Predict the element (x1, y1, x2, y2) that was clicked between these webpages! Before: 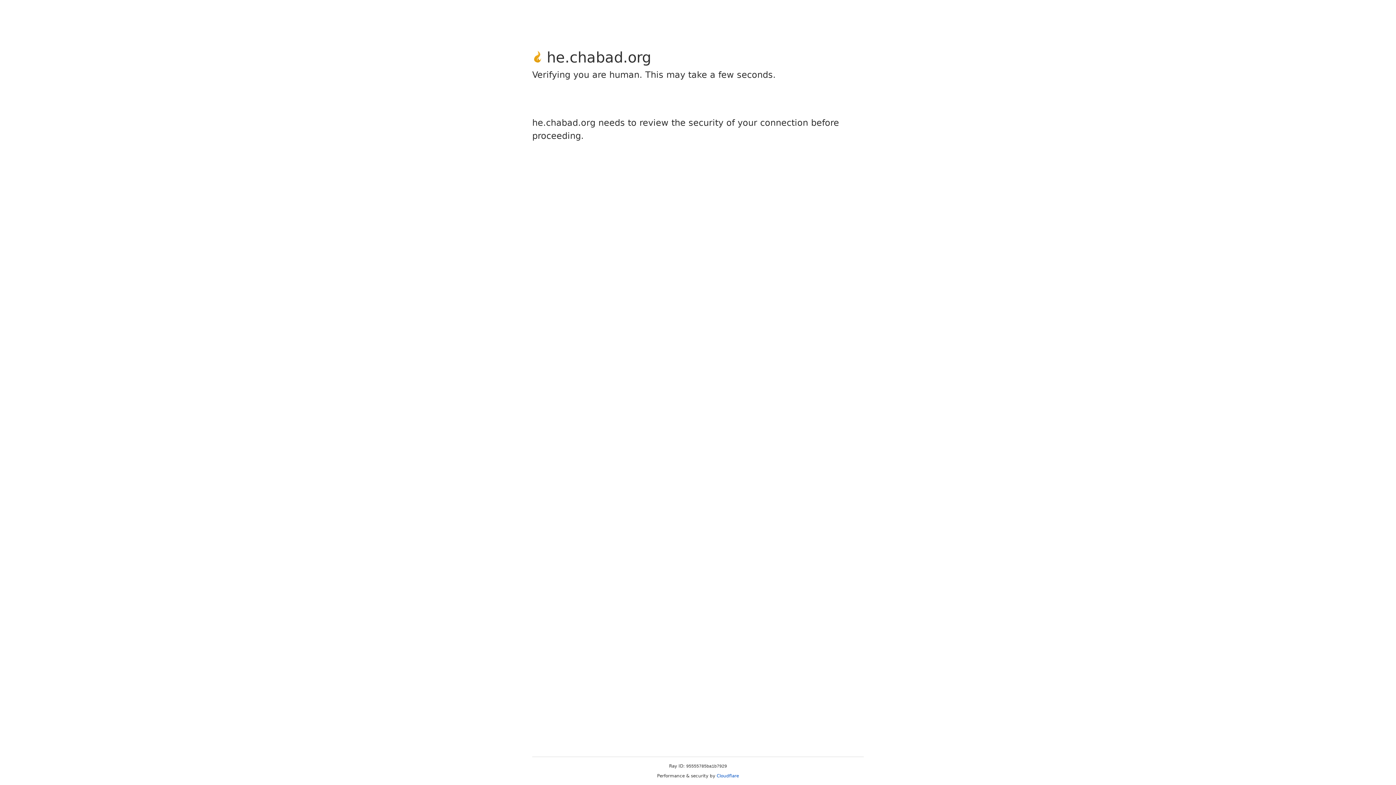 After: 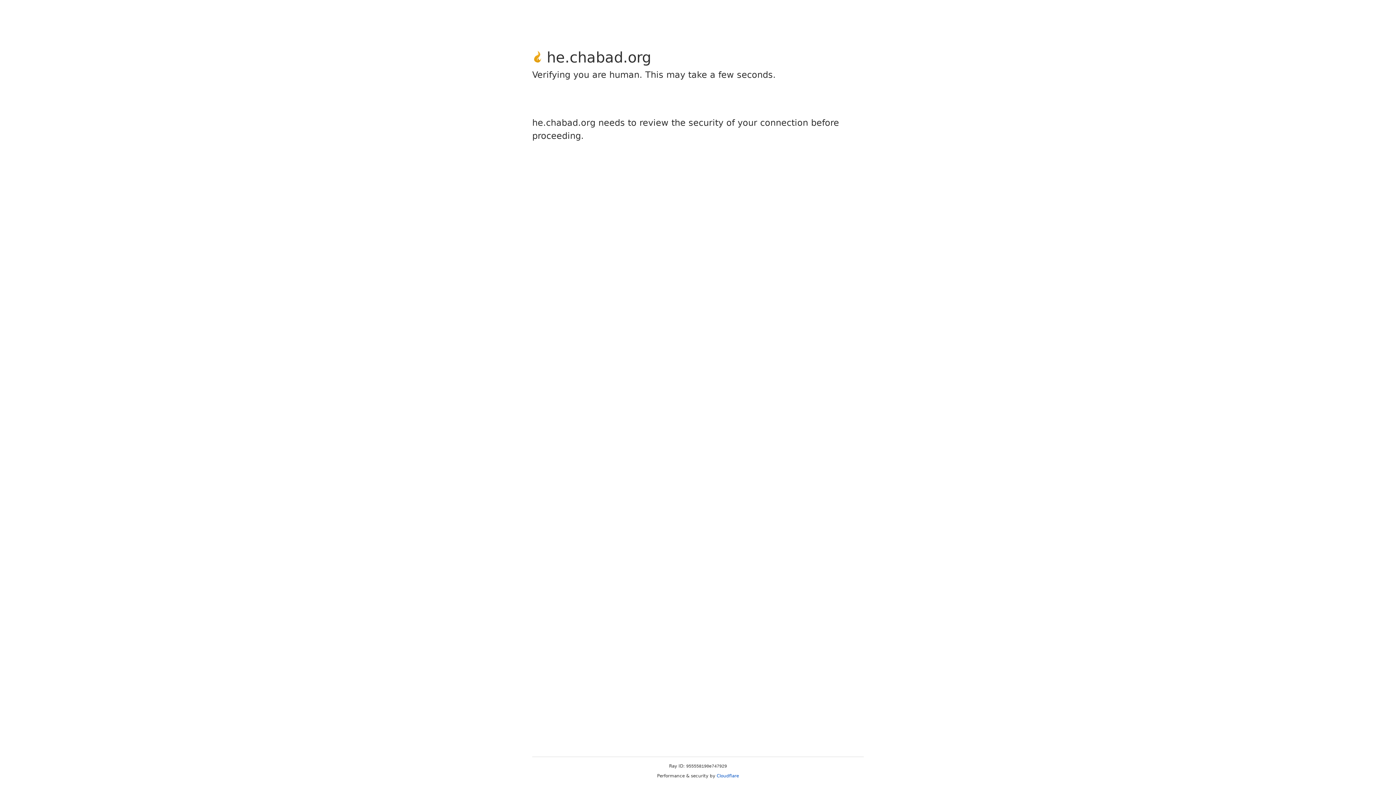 Action: bbox: (716, 773, 739, 778) label: Cloudflare